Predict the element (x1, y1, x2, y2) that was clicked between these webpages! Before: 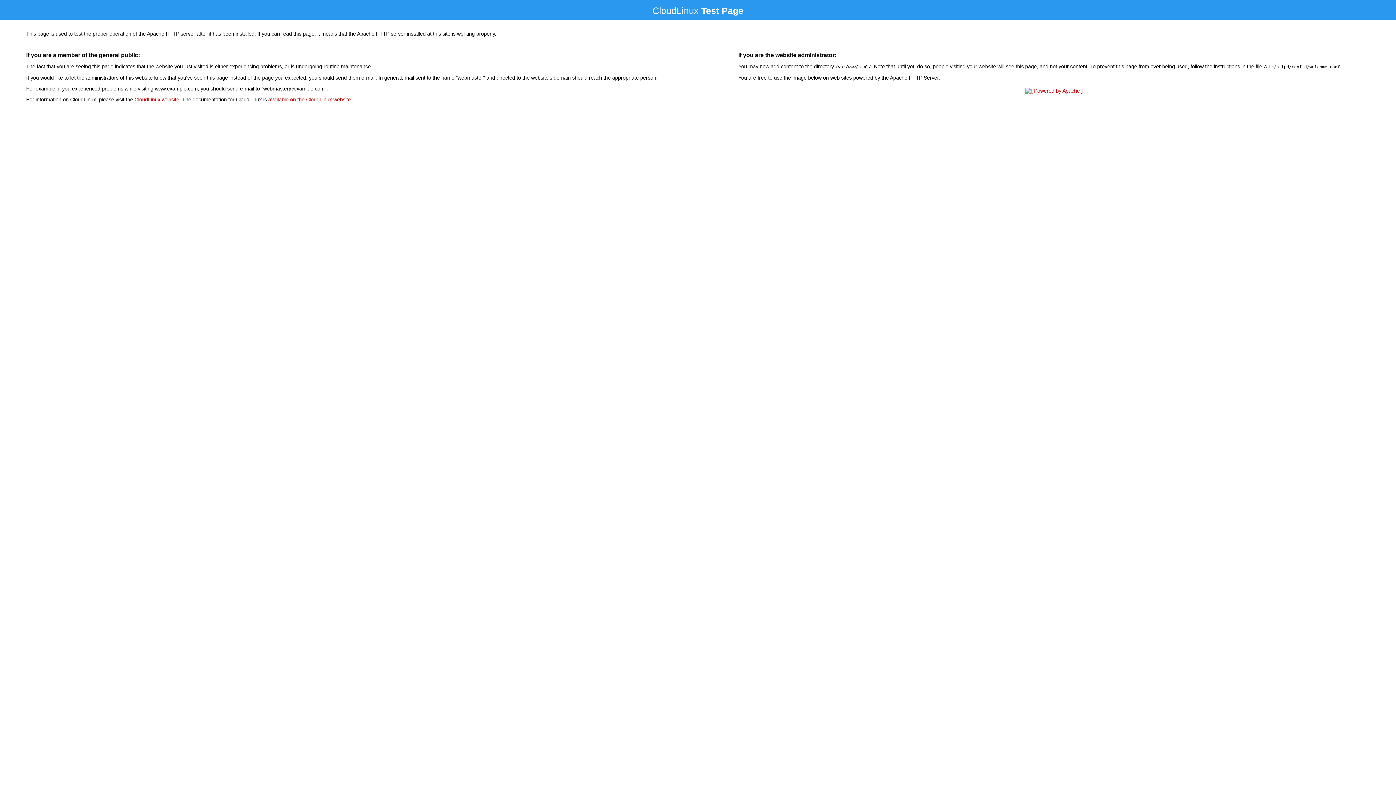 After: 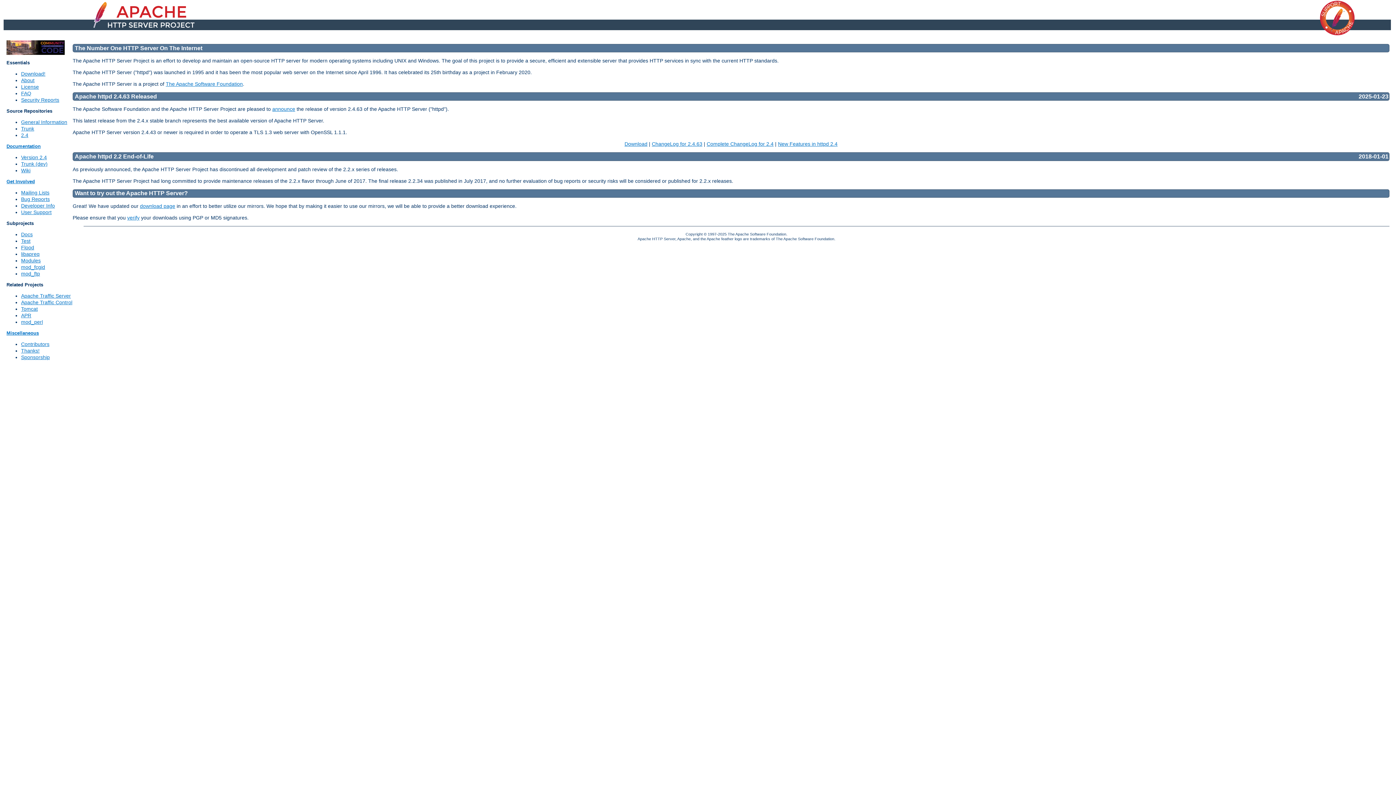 Action: bbox: (1023, 88, 1085, 93)